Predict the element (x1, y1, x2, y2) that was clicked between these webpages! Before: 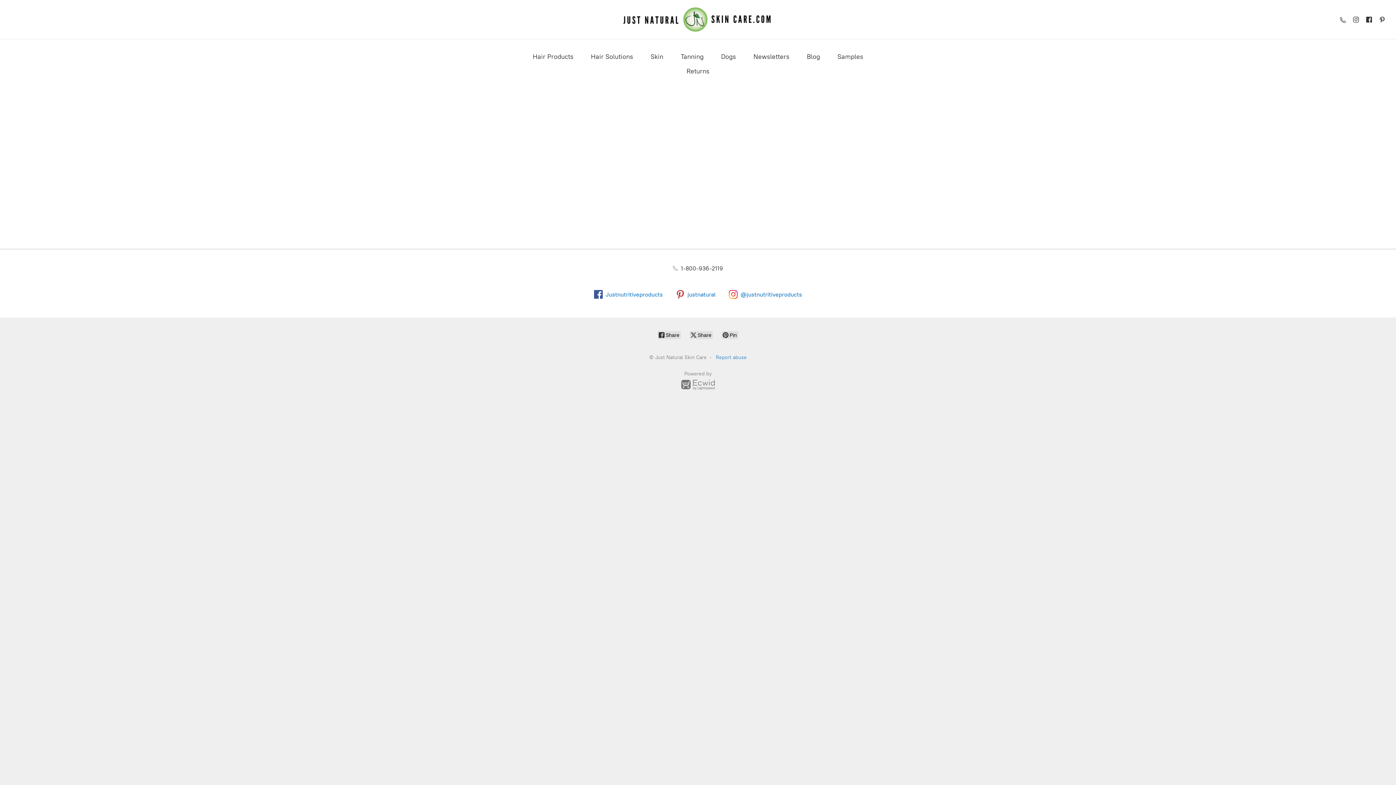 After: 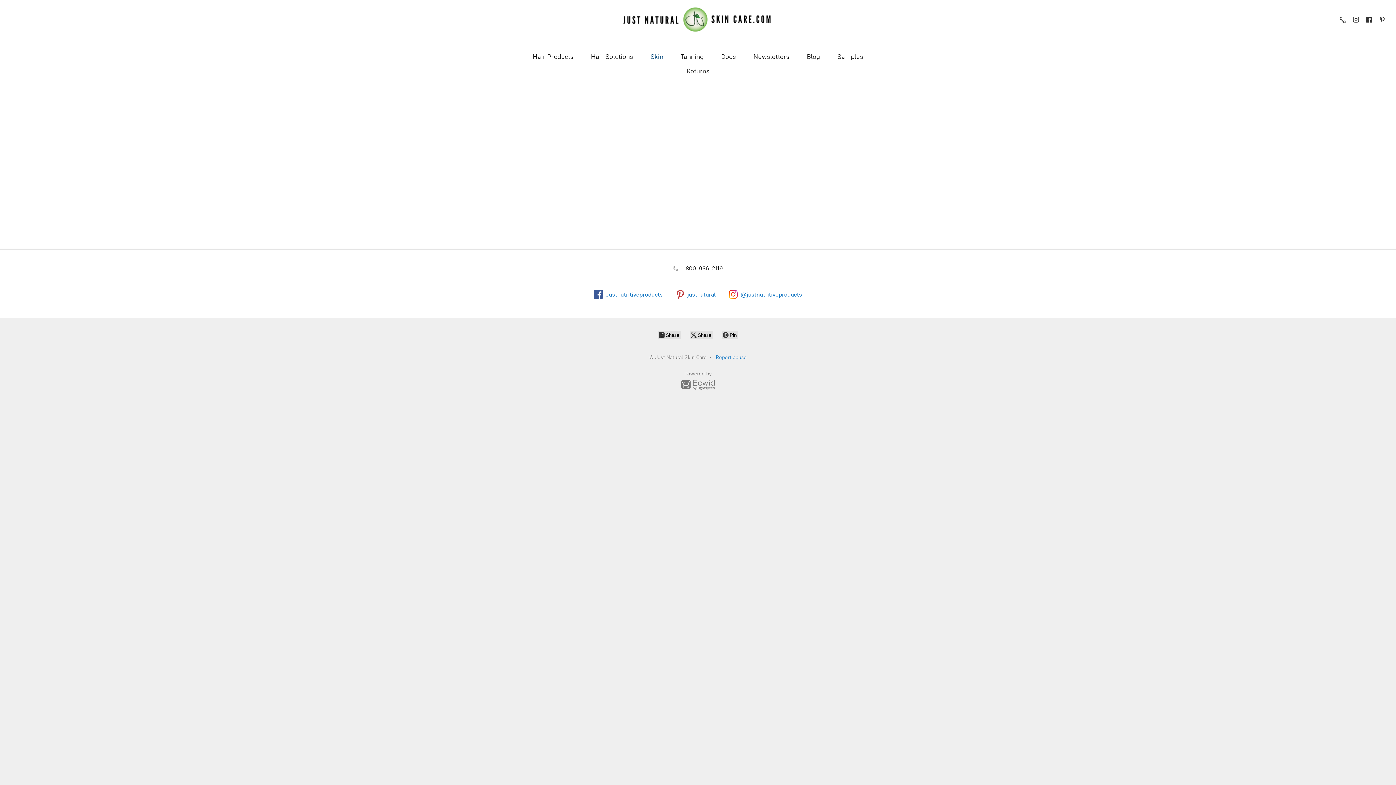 Action: label: Skin bbox: (650, 50, 663, 62)